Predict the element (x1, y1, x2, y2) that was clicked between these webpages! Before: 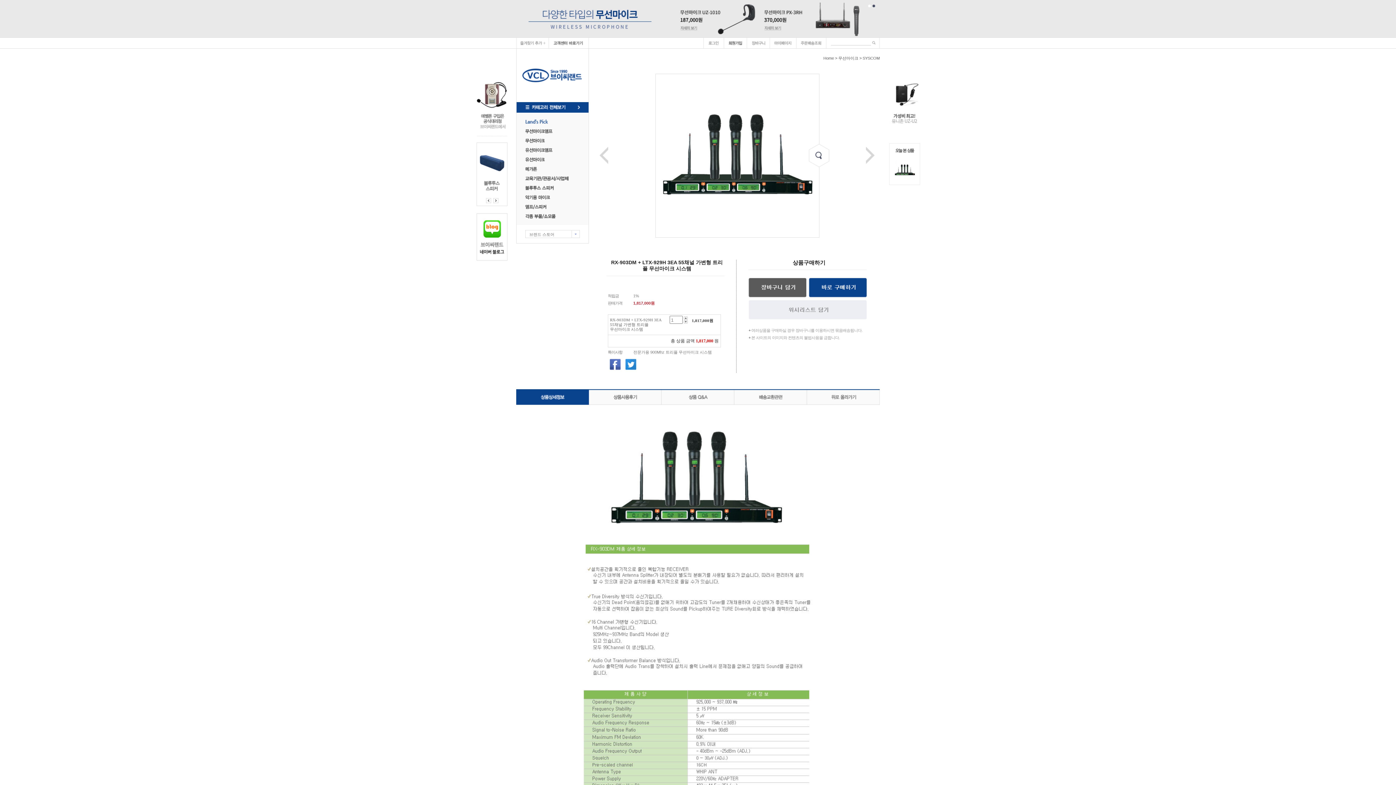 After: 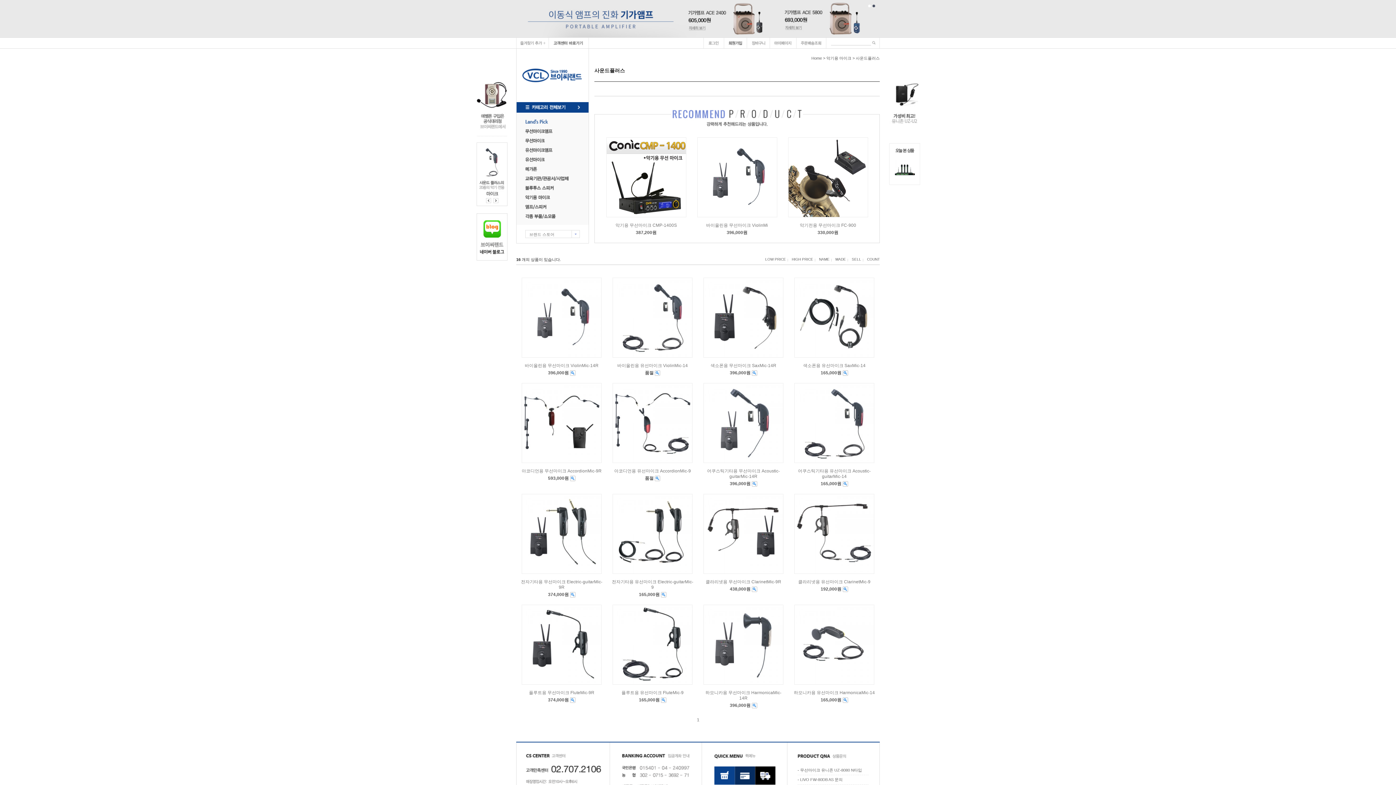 Action: bbox: (479, 148, 504, 153)